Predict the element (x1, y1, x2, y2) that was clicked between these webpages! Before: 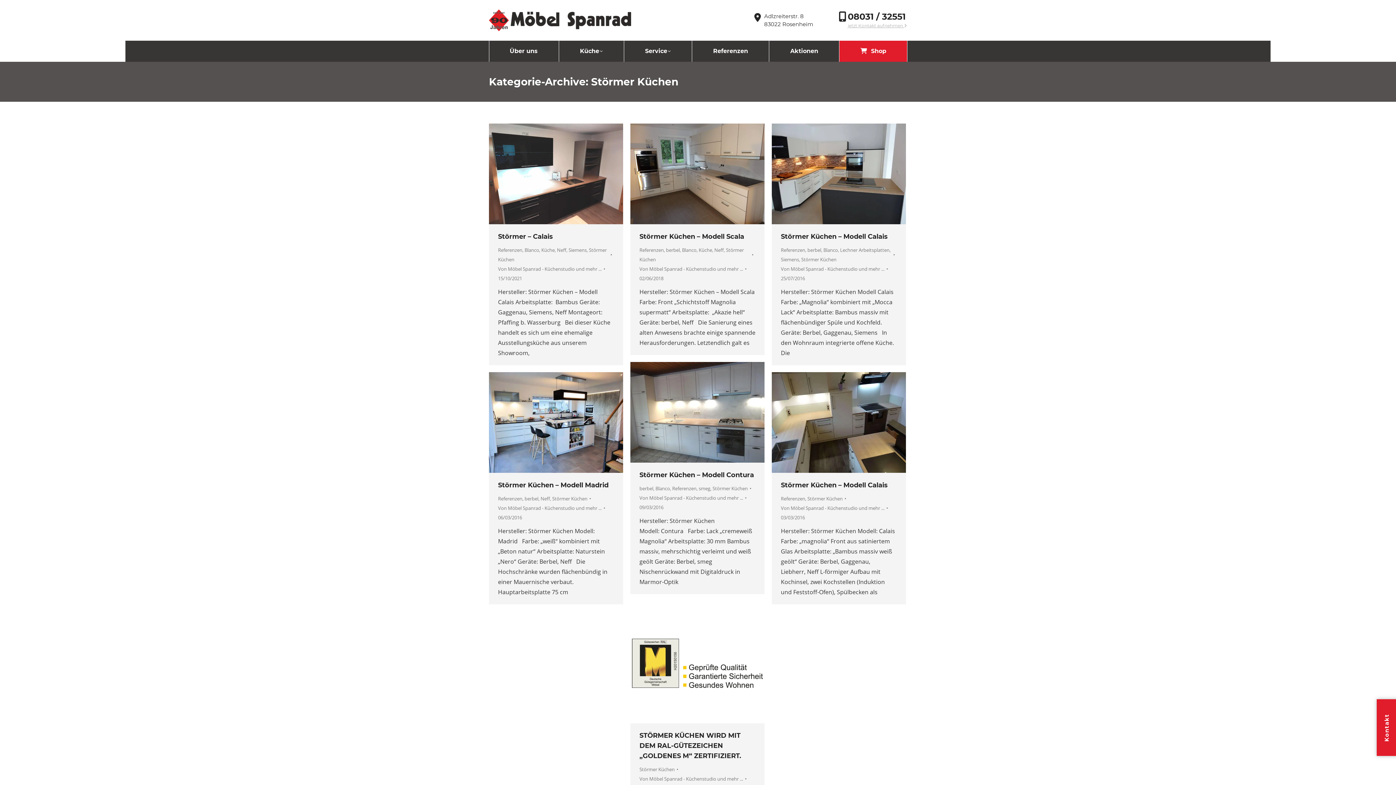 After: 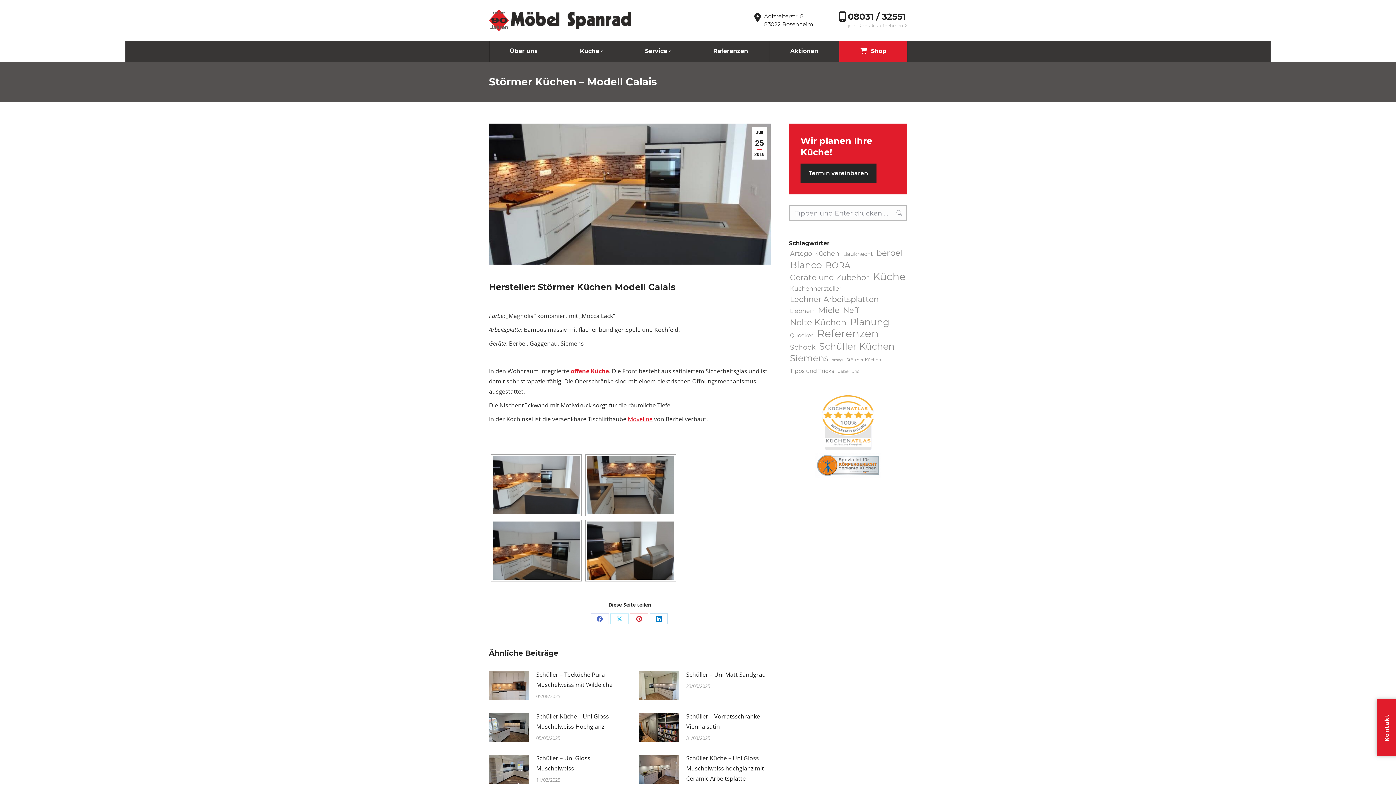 Action: bbox: (772, 123, 906, 224)